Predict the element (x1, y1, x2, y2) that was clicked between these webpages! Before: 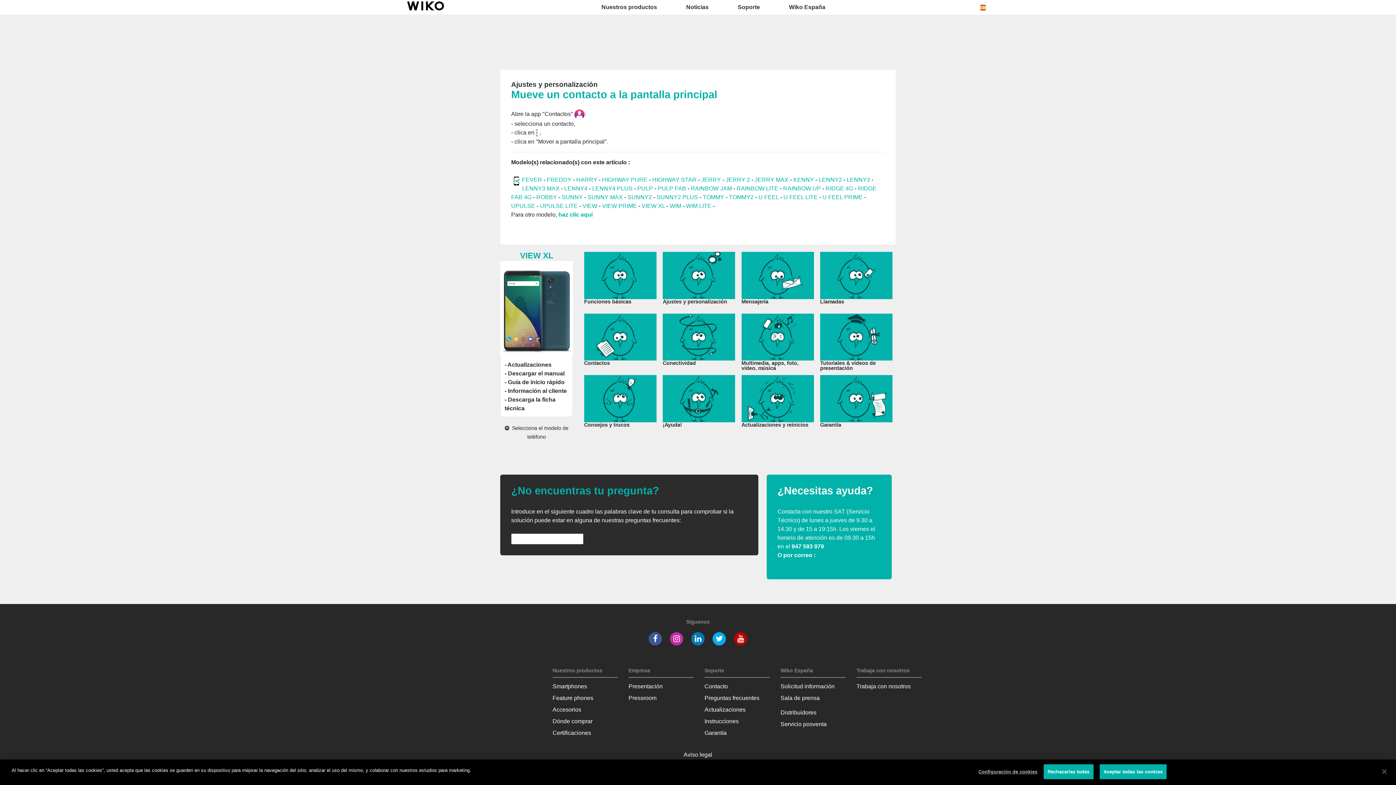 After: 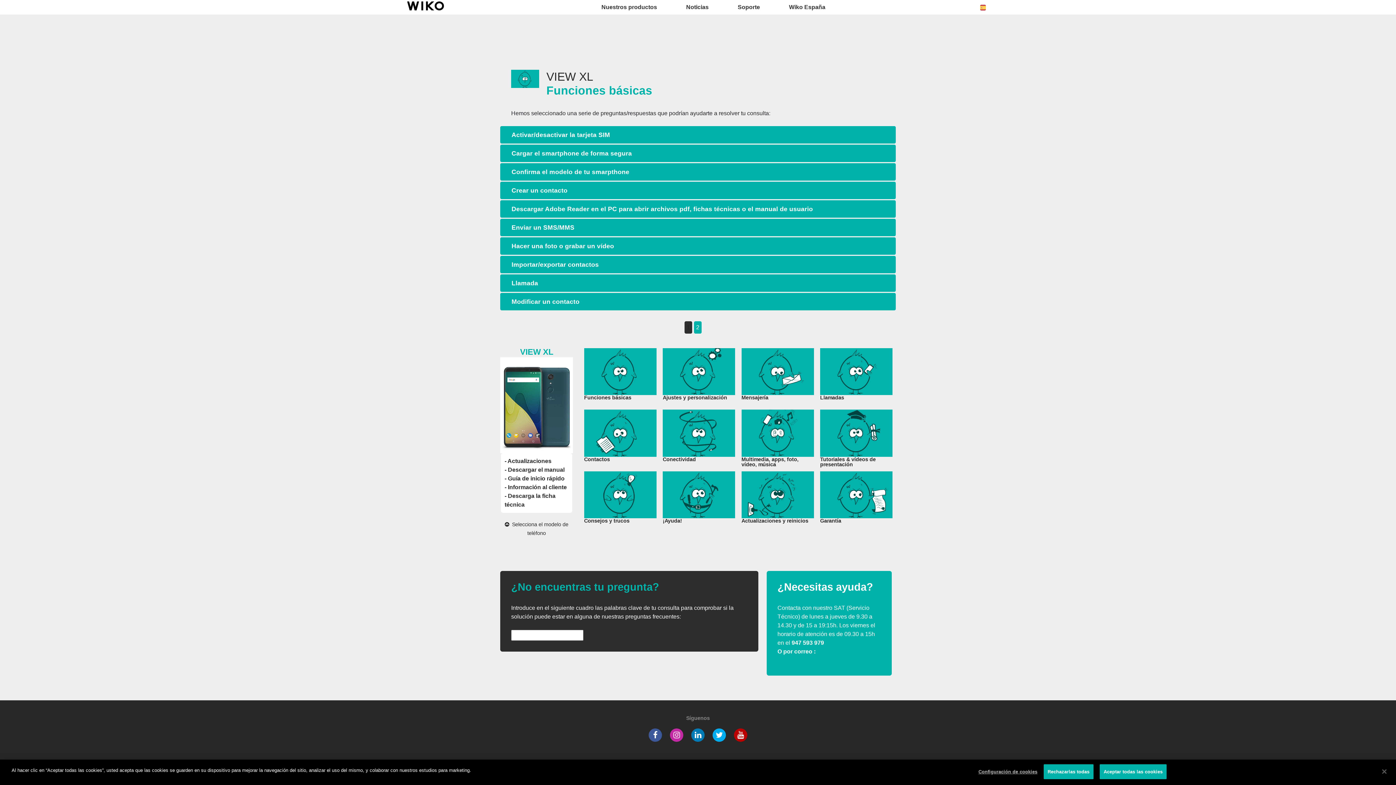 Action: label: Funciones básicas bbox: (584, 272, 656, 306)